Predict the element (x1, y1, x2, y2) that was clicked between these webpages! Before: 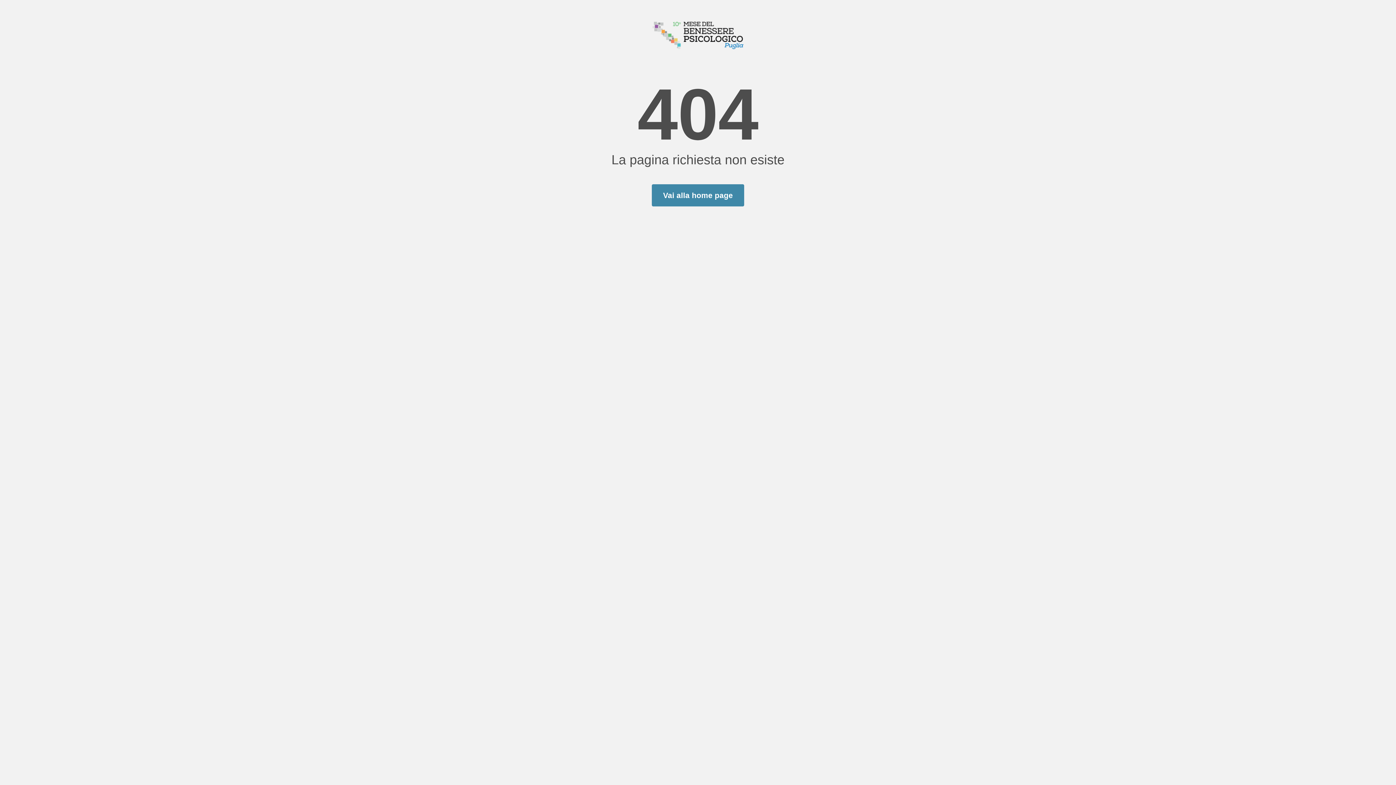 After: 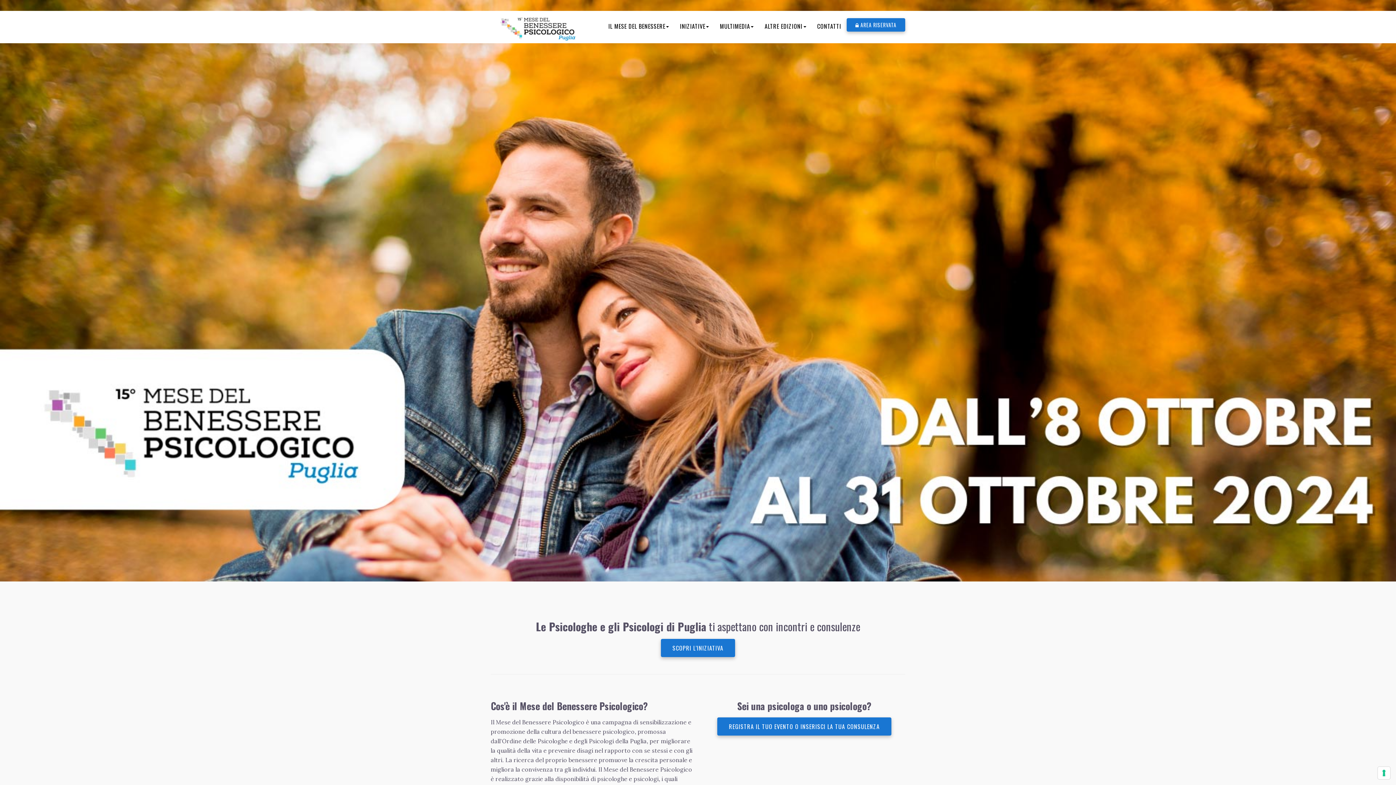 Action: bbox: (652, 184, 744, 206) label: Vai alla home page